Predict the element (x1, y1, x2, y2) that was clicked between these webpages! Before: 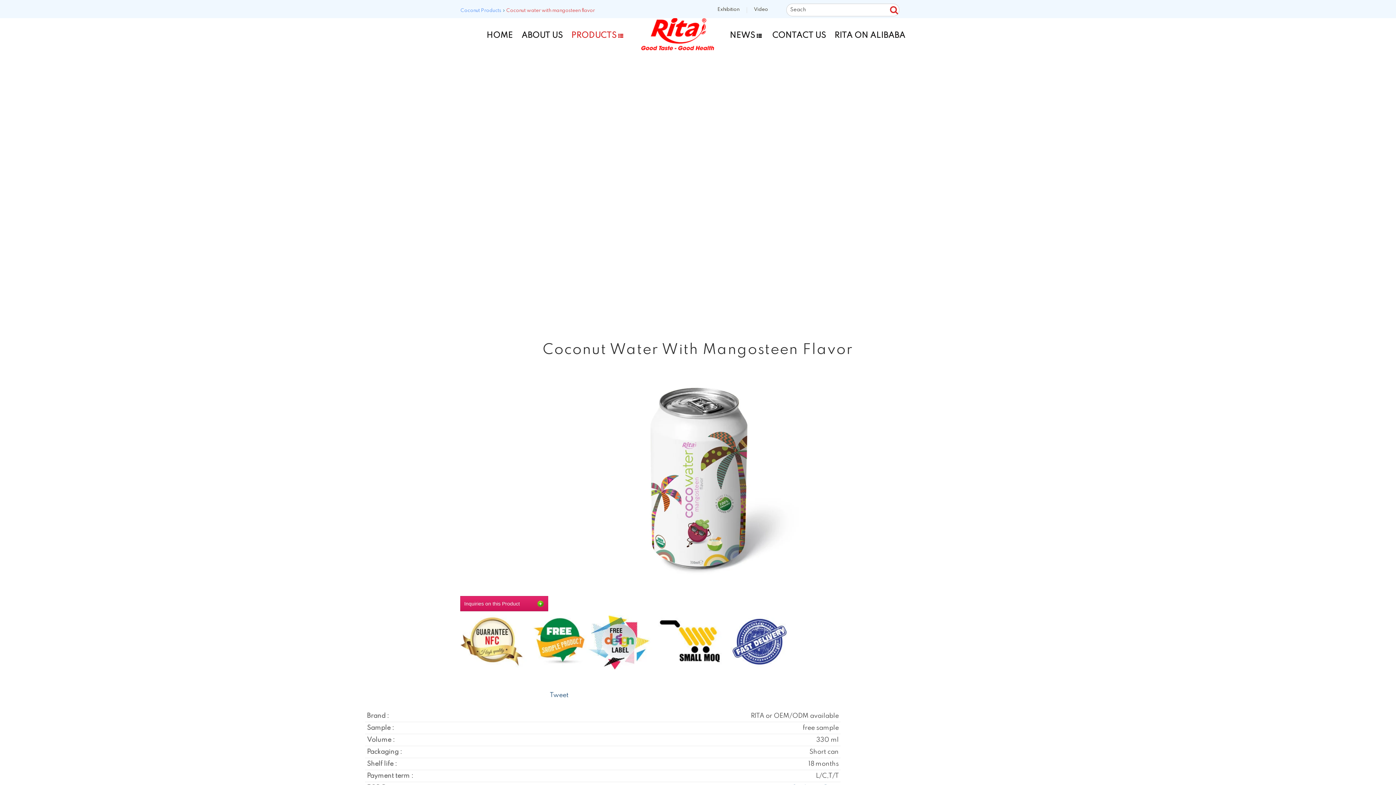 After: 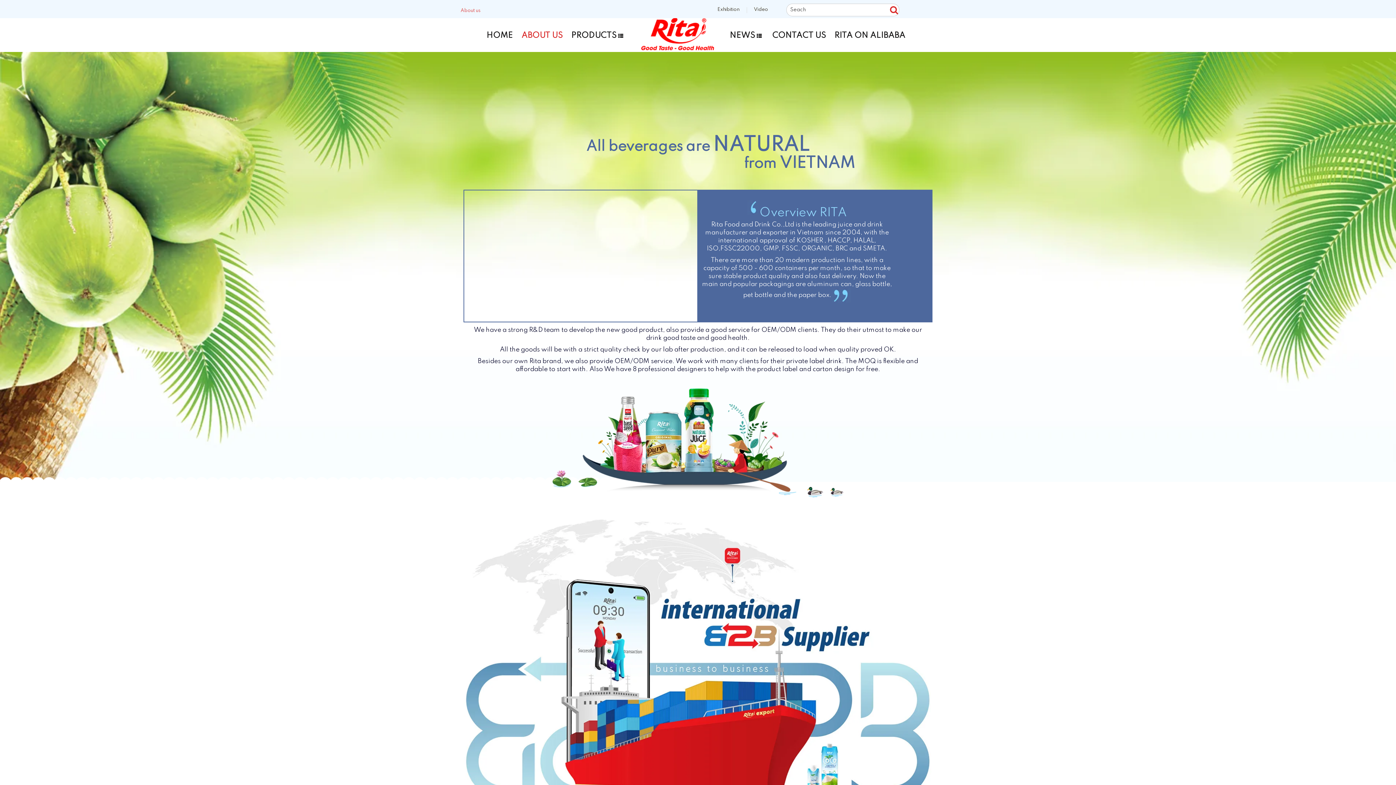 Action: bbox: (518, 27, 566, 43) label: ABOUT US